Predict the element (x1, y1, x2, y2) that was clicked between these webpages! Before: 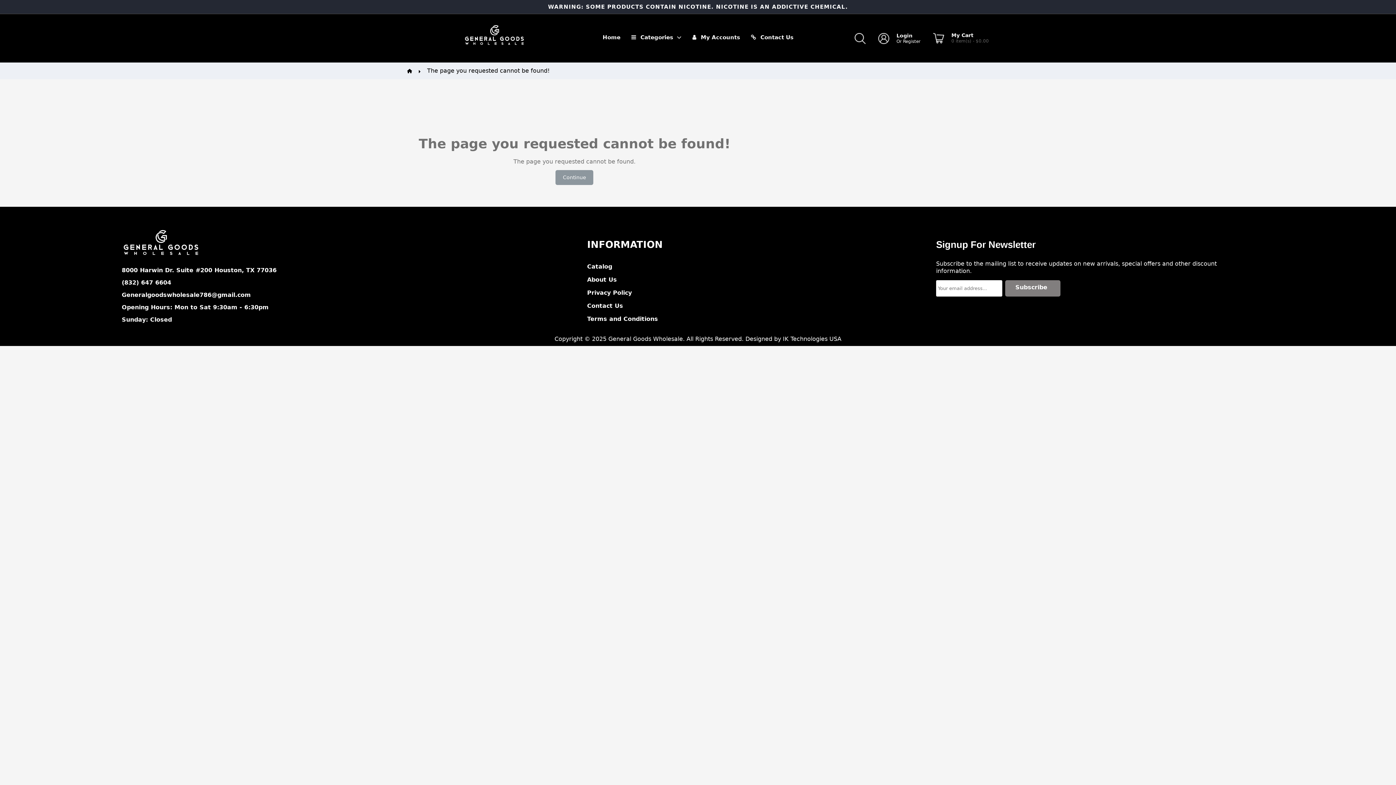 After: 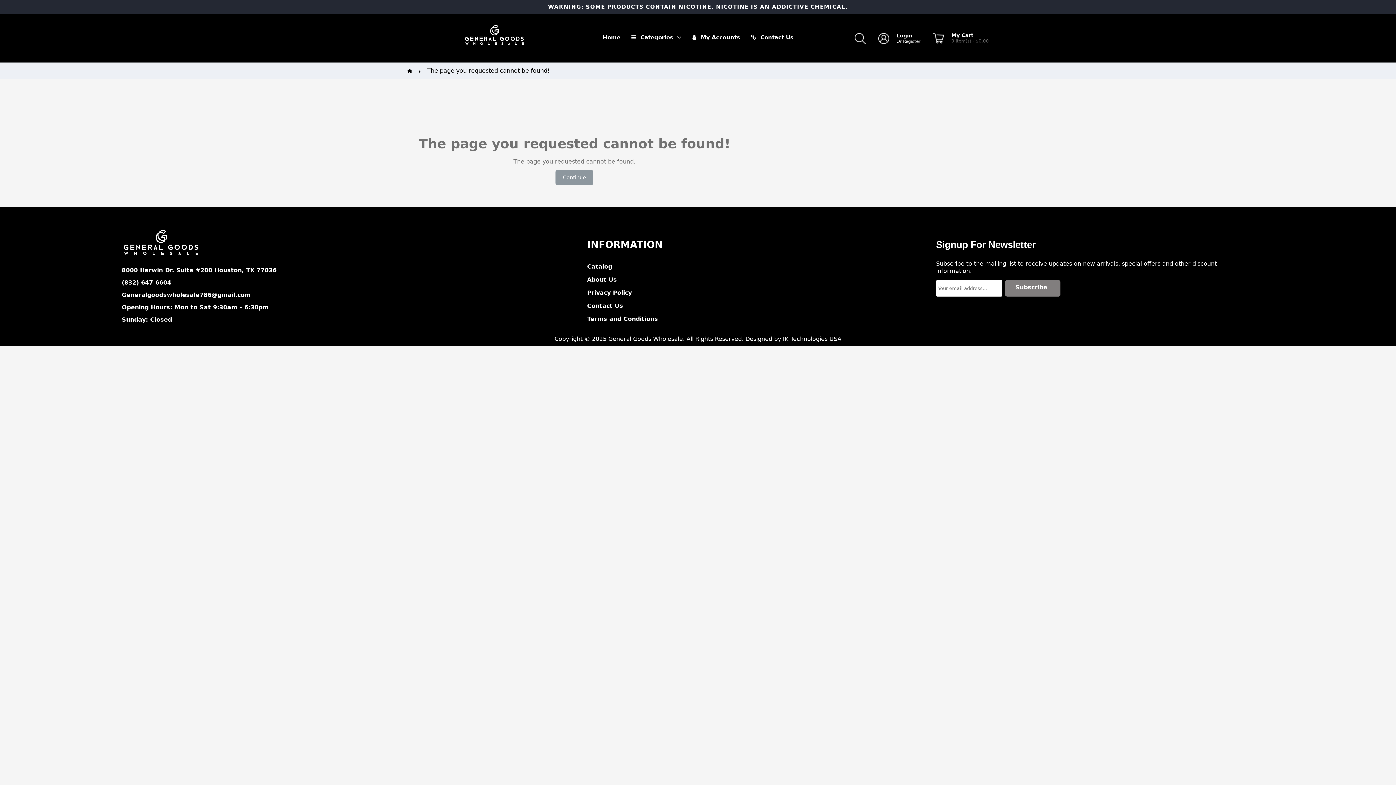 Action: label: The page you requested cannot be found! bbox: (427, 68, 549, 73)